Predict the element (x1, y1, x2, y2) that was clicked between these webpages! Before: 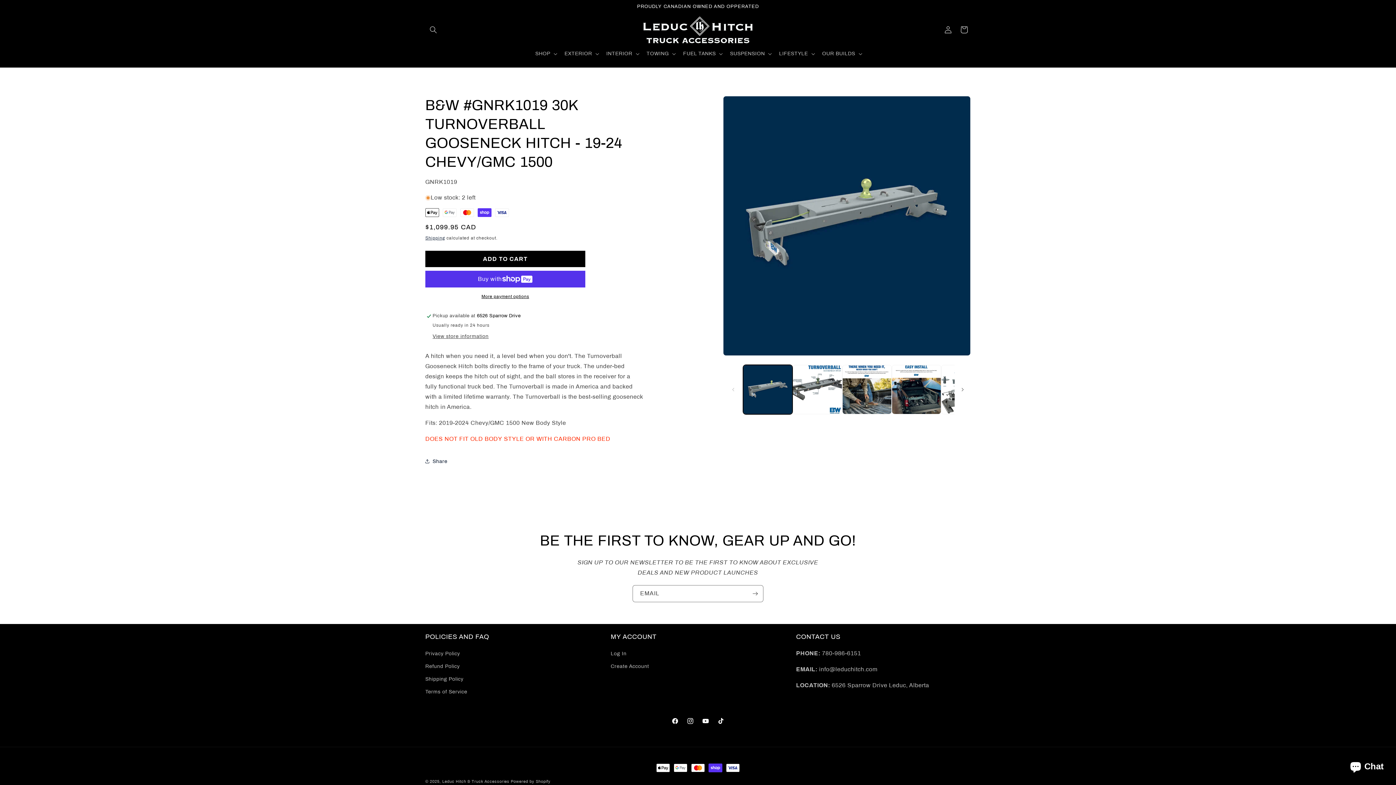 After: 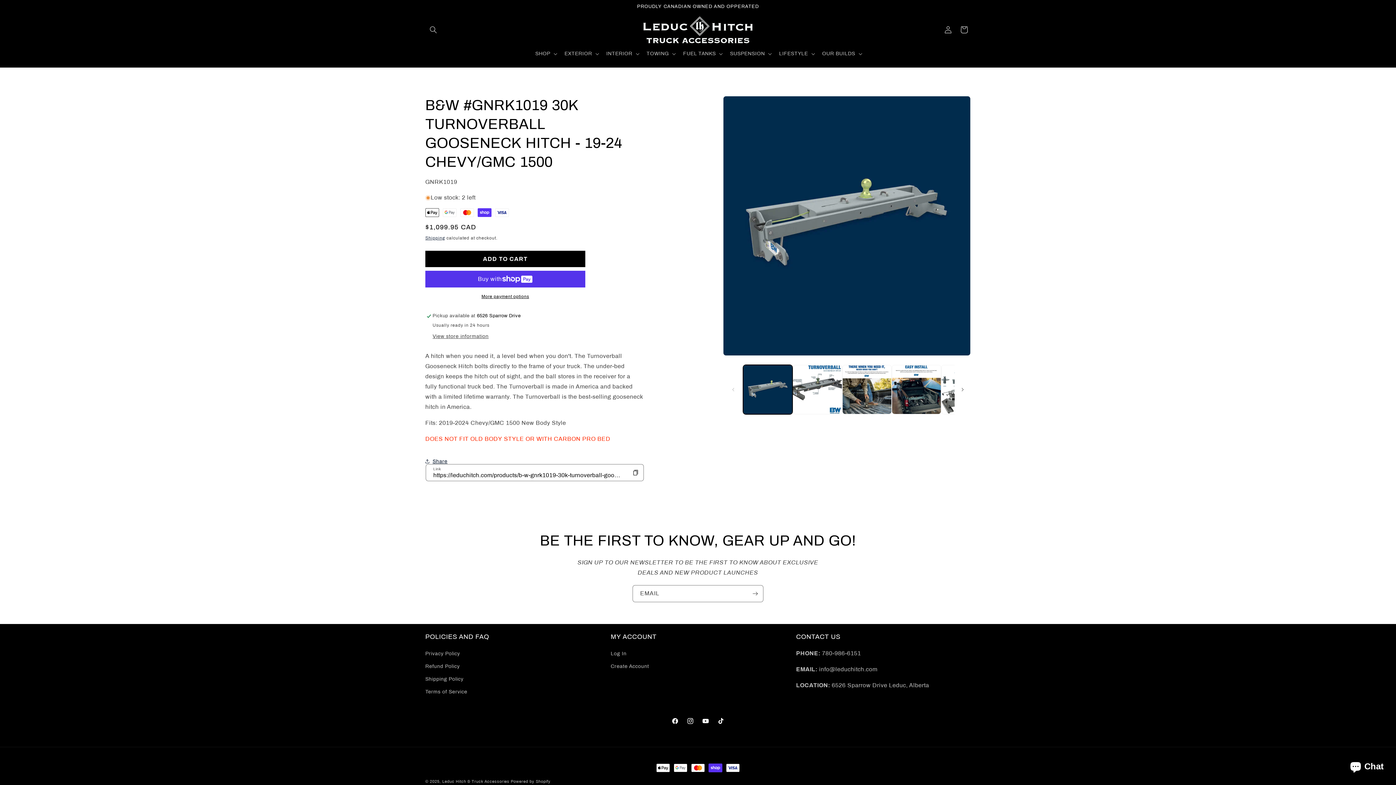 Action: bbox: (425, 453, 447, 469) label: Share